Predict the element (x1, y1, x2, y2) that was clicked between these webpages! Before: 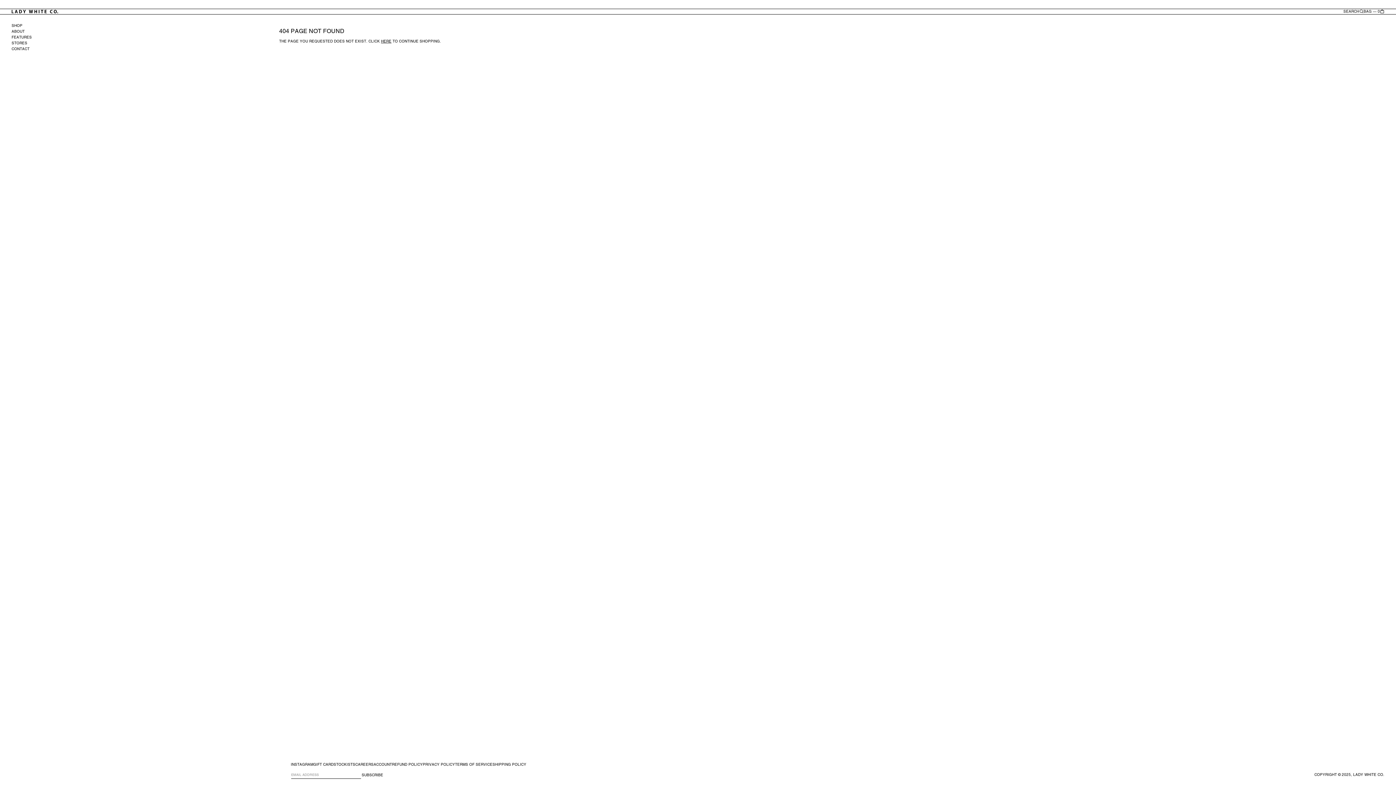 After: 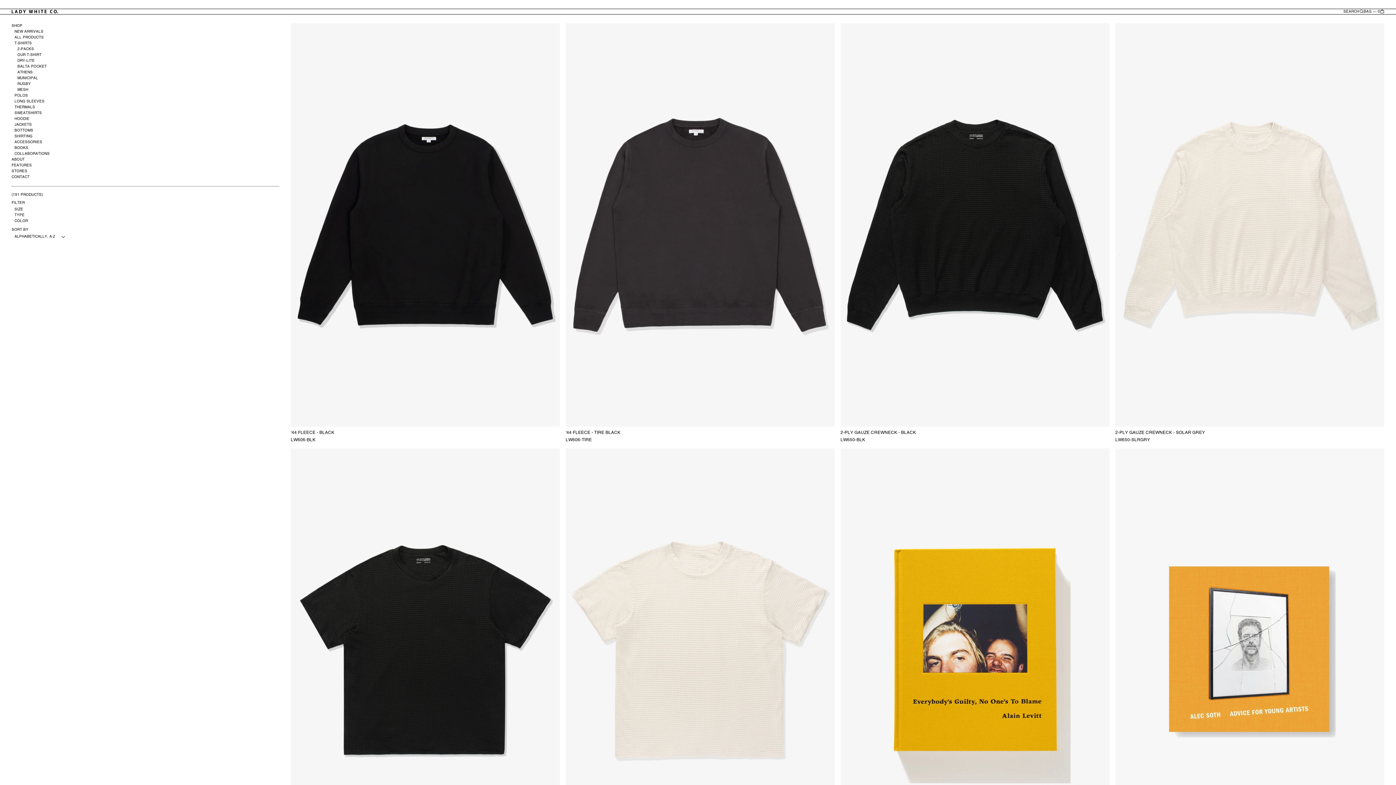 Action: bbox: (381, 39, 391, 43) label: HERE